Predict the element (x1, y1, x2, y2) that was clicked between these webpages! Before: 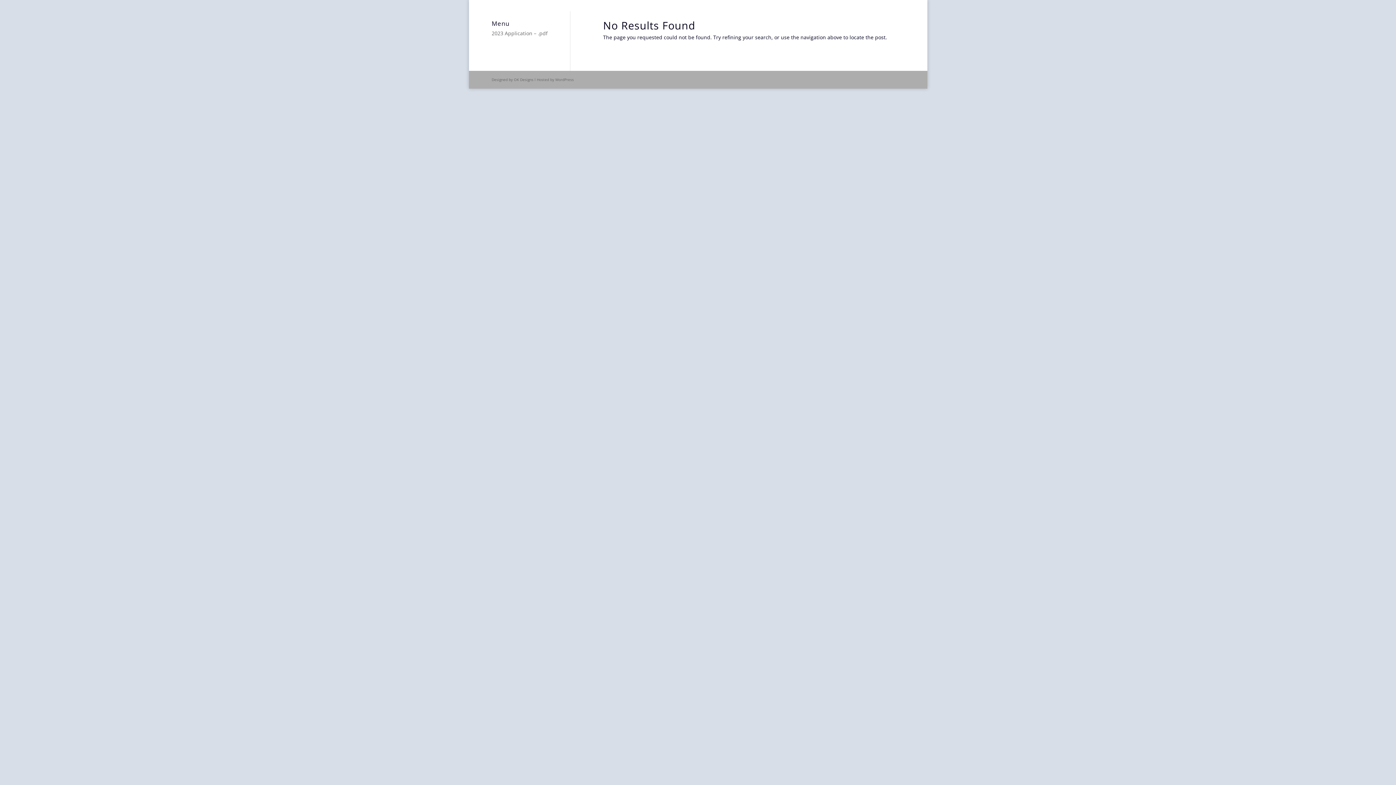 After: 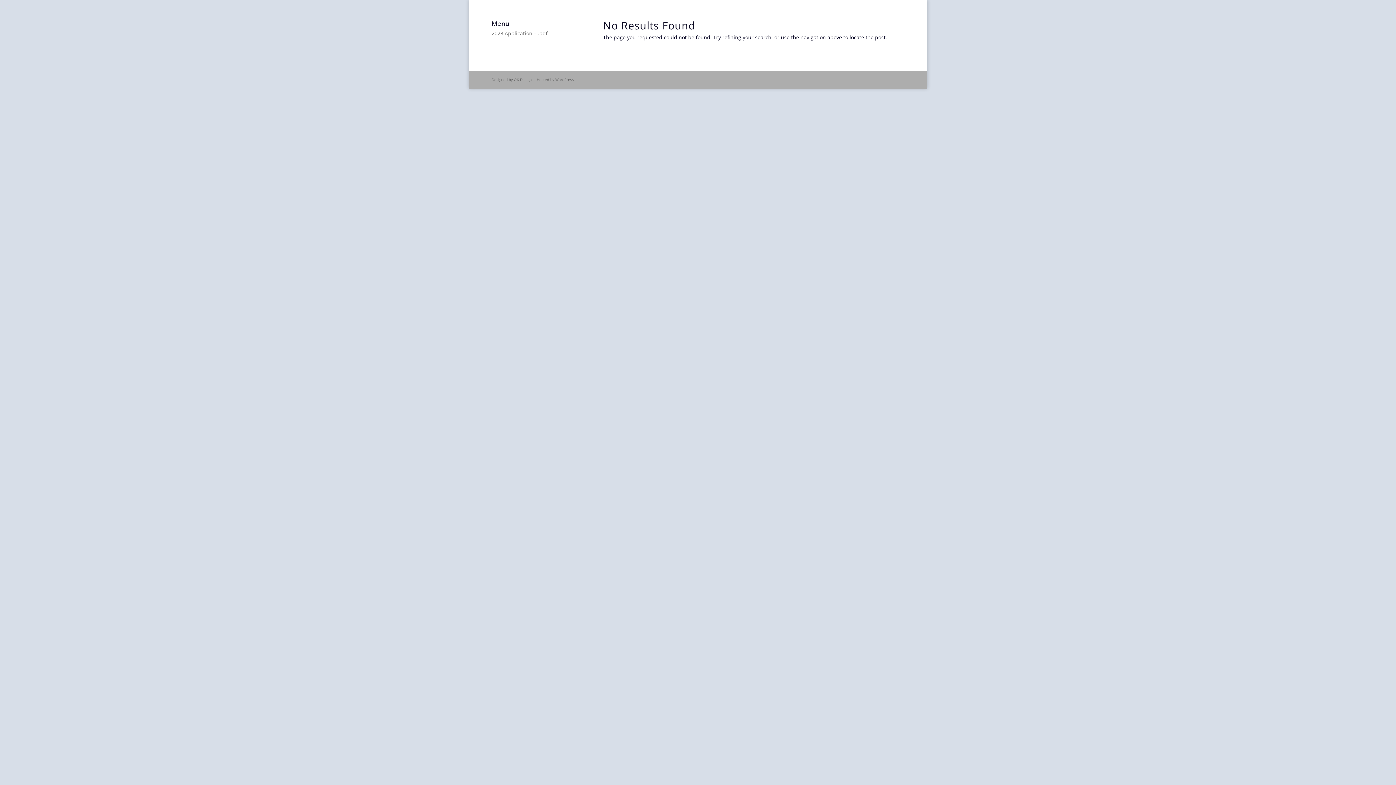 Action: label: info@MAD4P.org bbox: (526, 2, 561, 8)